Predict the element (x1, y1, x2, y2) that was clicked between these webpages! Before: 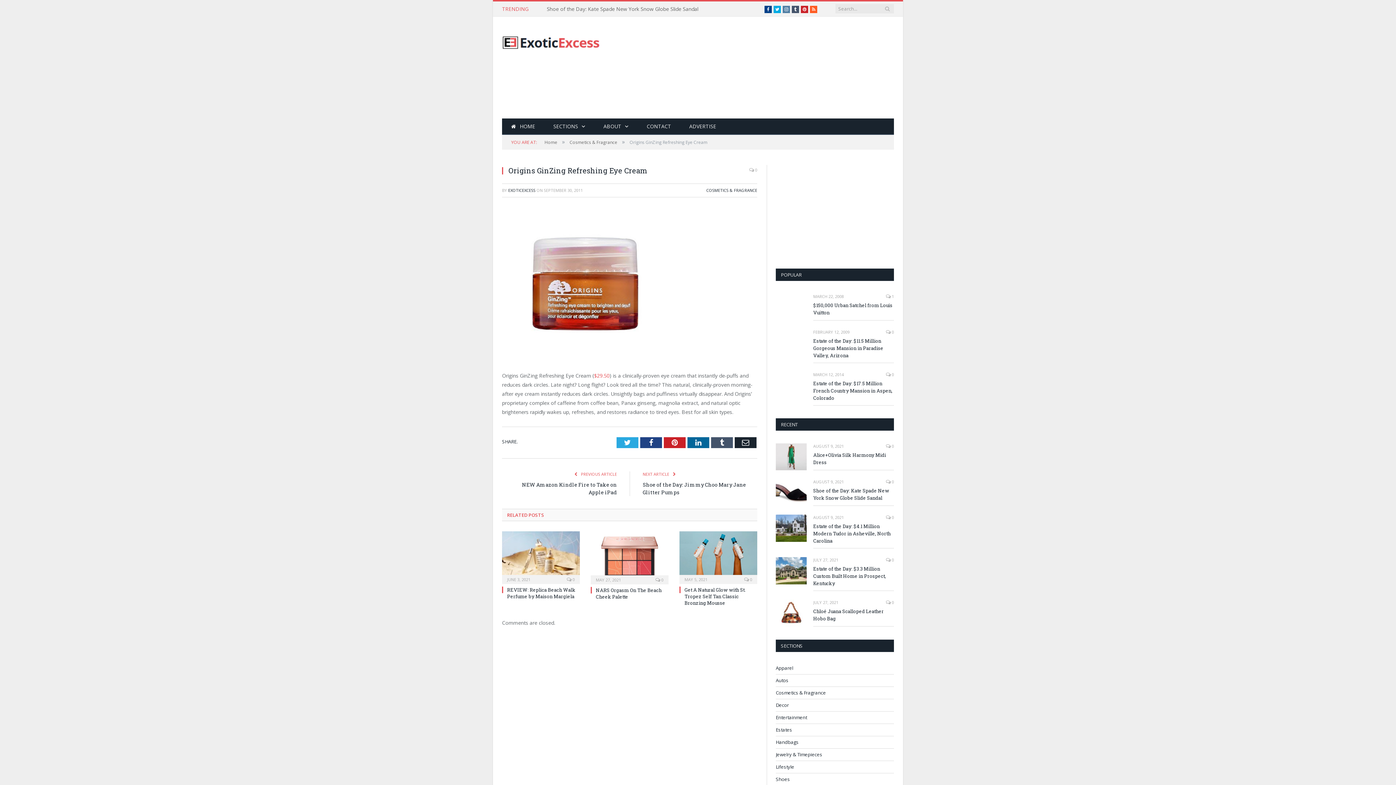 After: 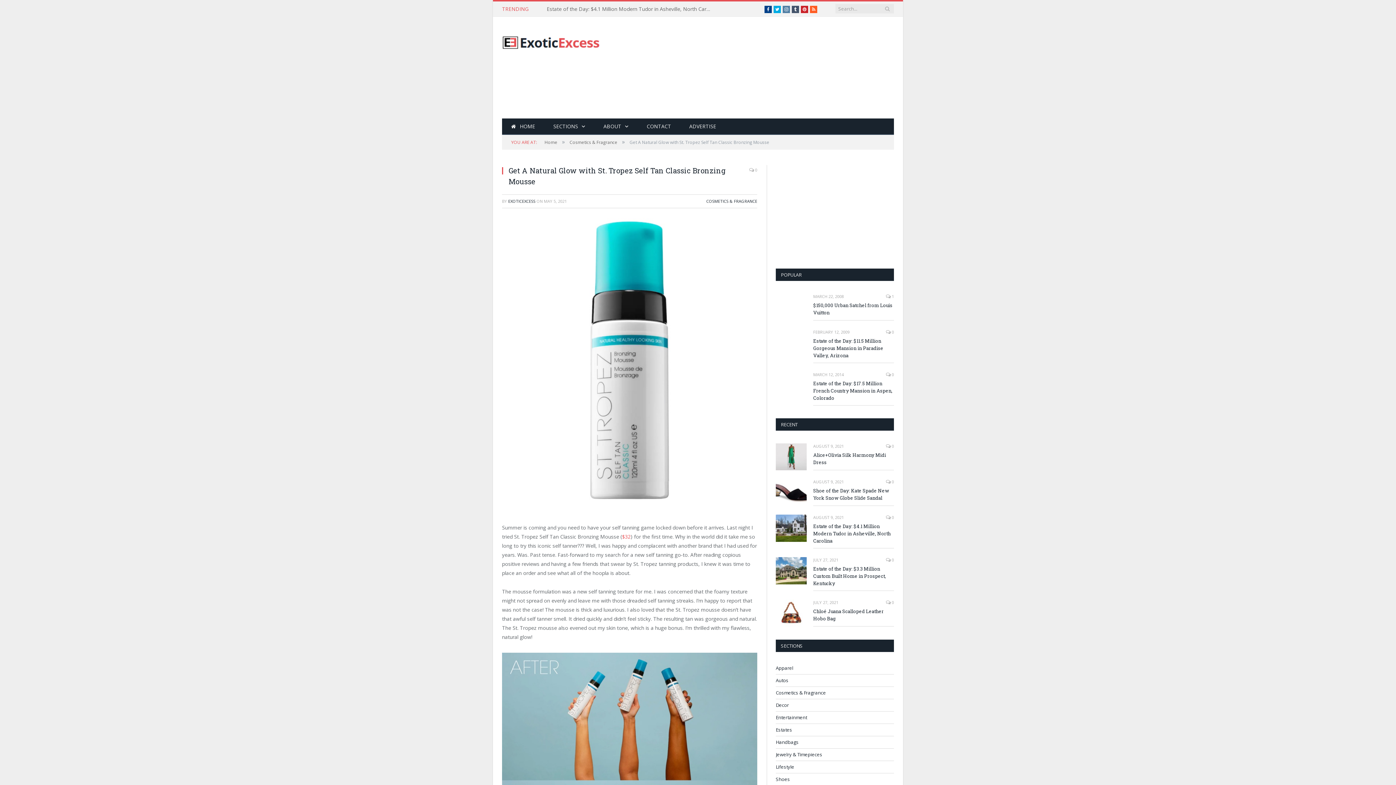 Action: bbox: (679, 531, 757, 582)